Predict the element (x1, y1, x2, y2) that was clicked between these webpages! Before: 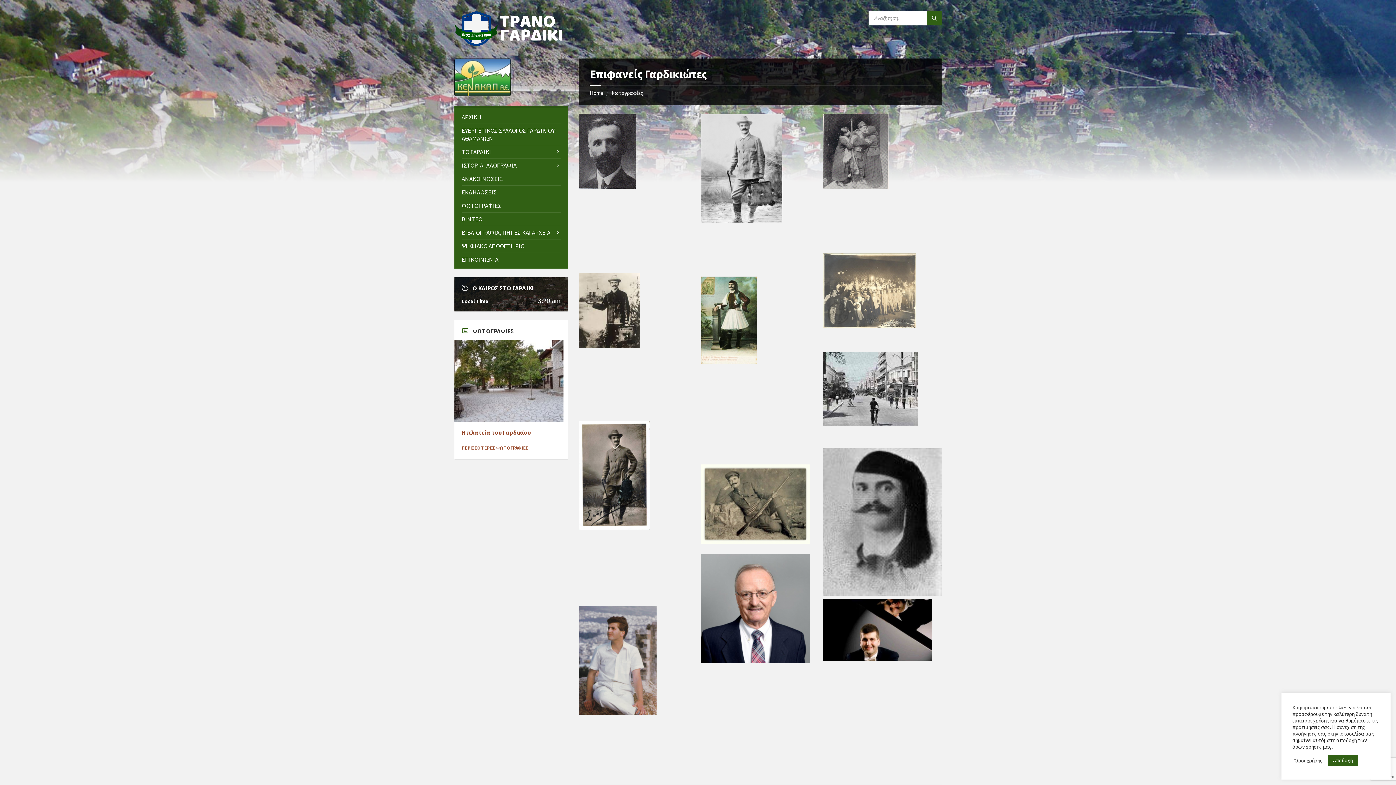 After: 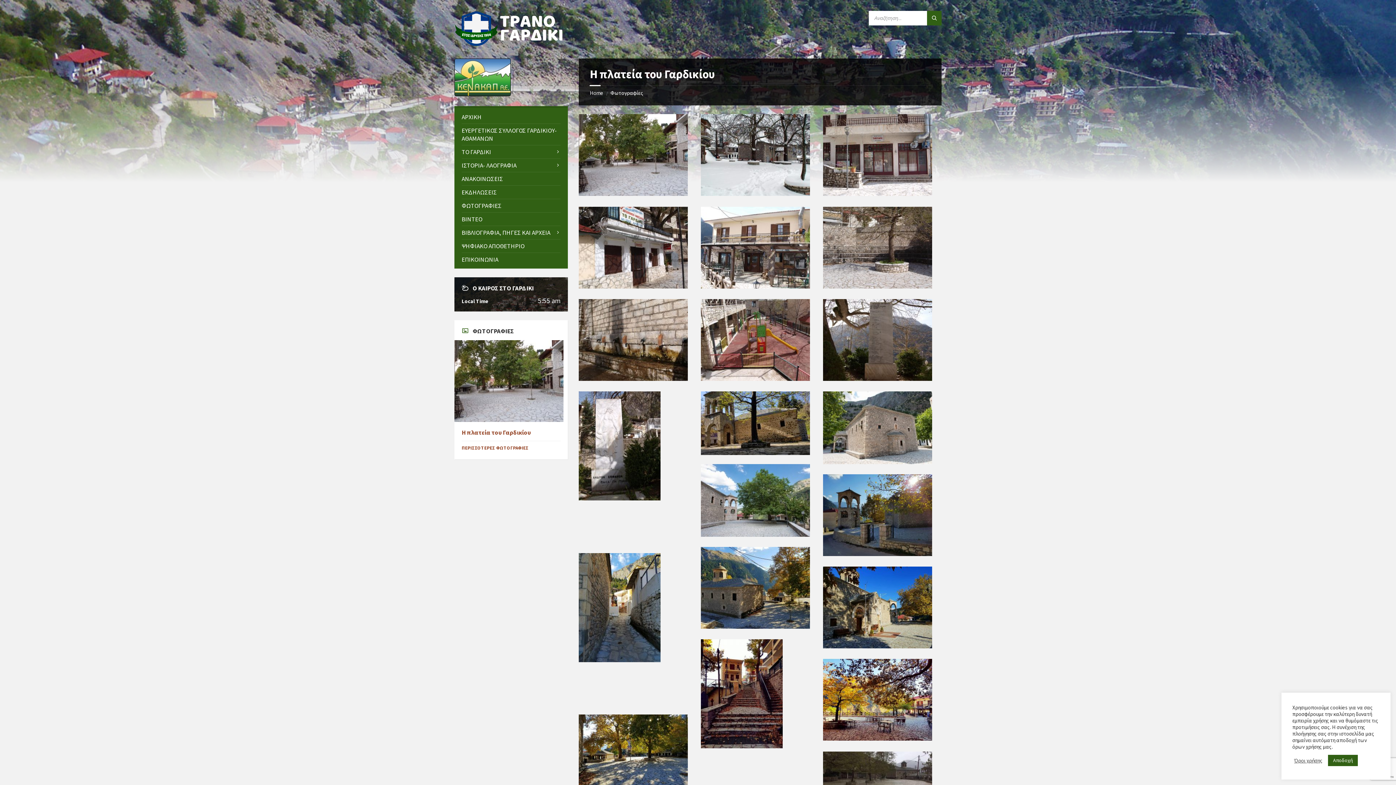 Action: bbox: (454, 340, 568, 422)